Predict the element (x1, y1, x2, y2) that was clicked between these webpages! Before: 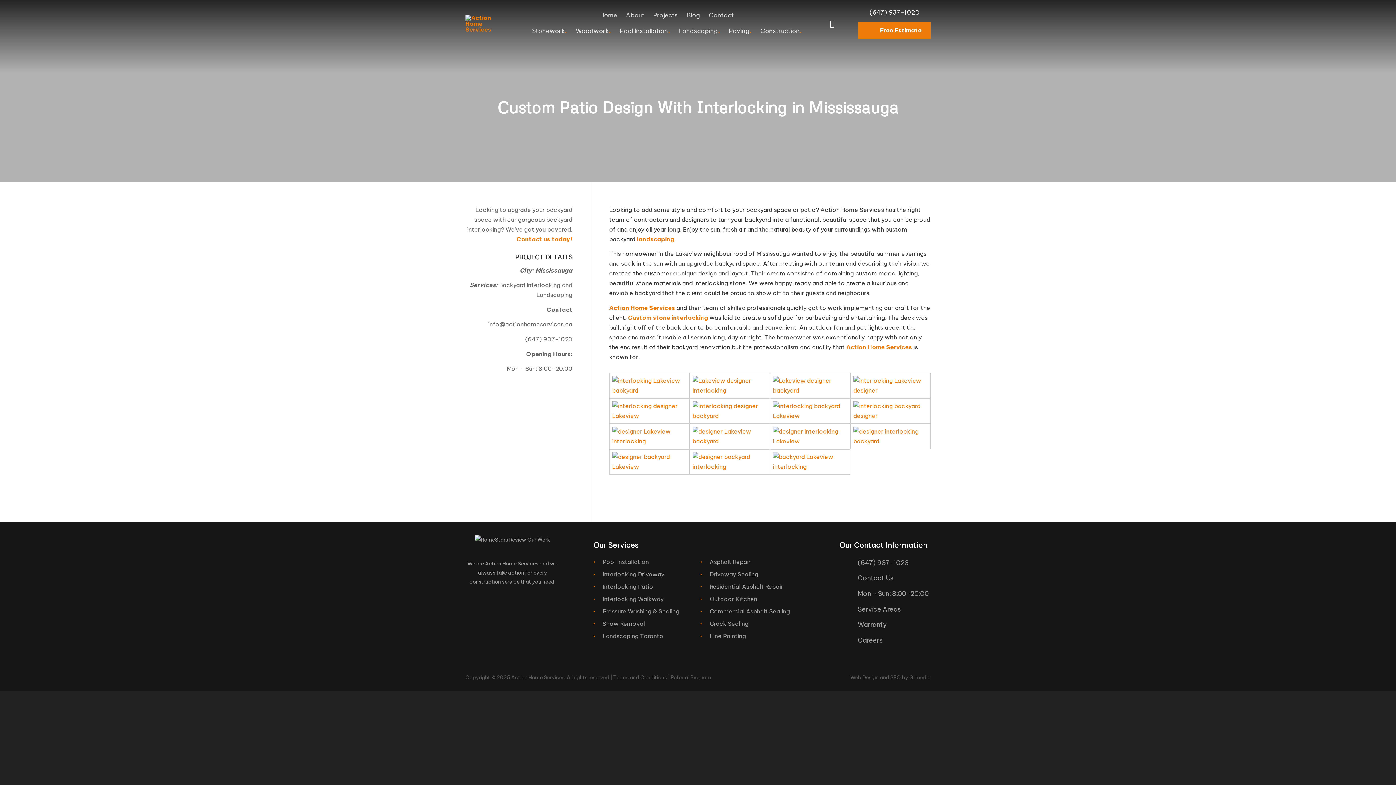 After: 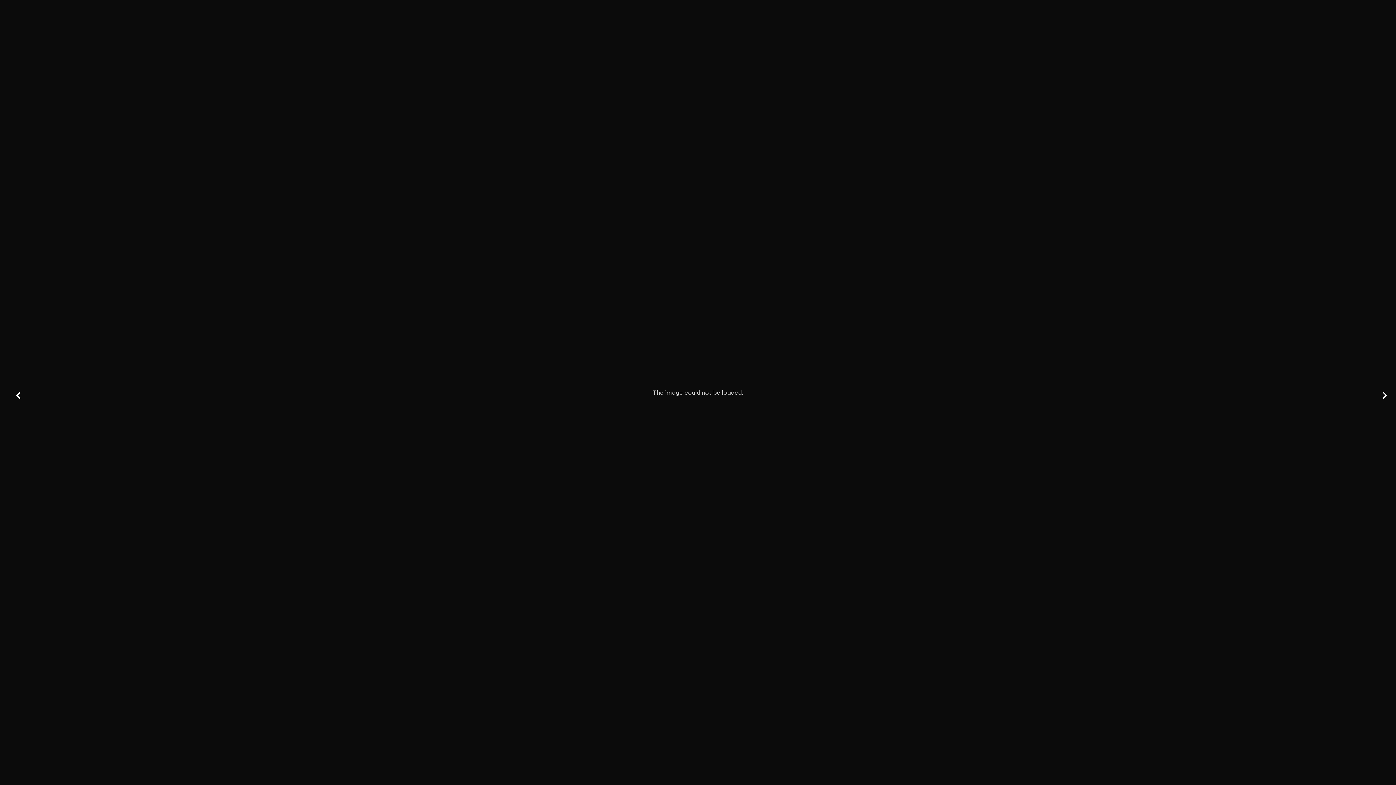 Action: bbox: (692, 401, 767, 421)